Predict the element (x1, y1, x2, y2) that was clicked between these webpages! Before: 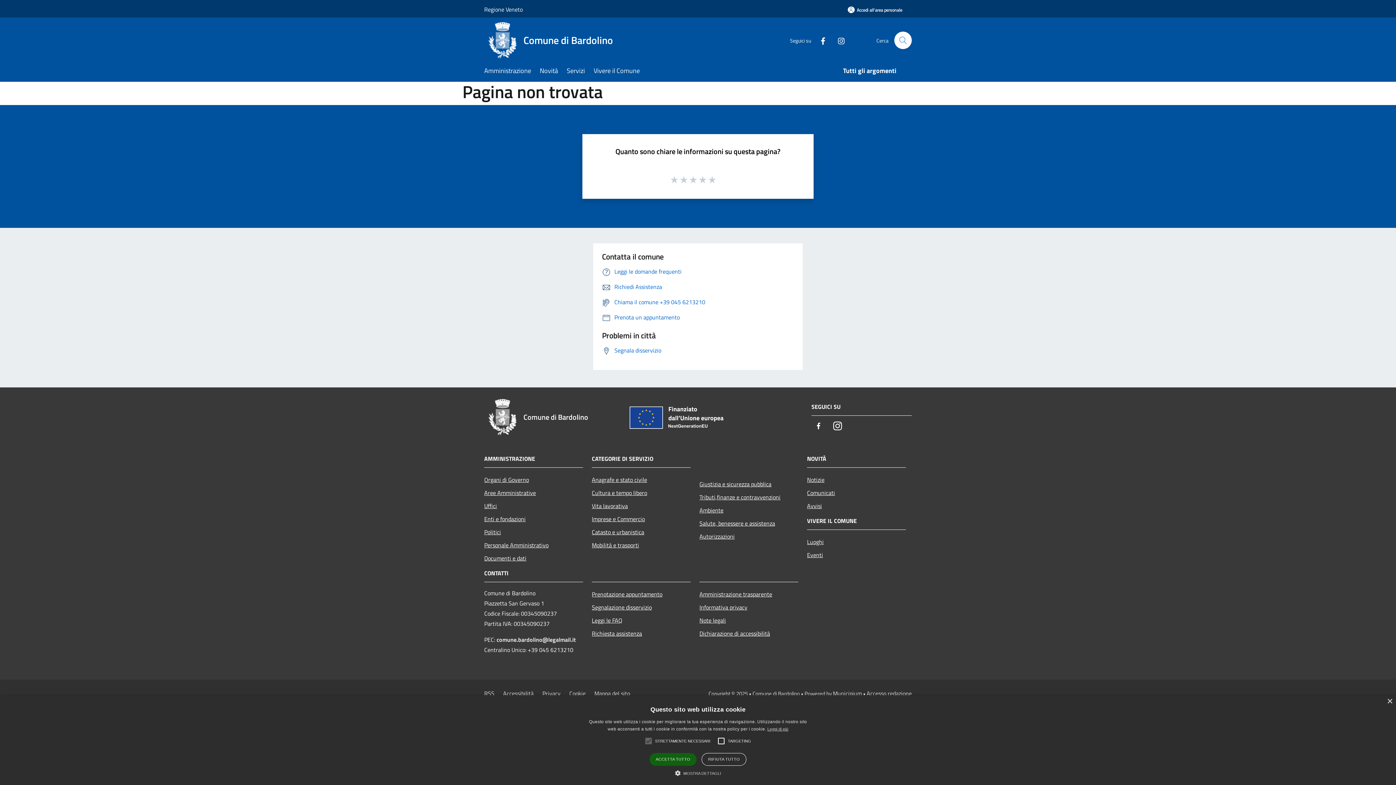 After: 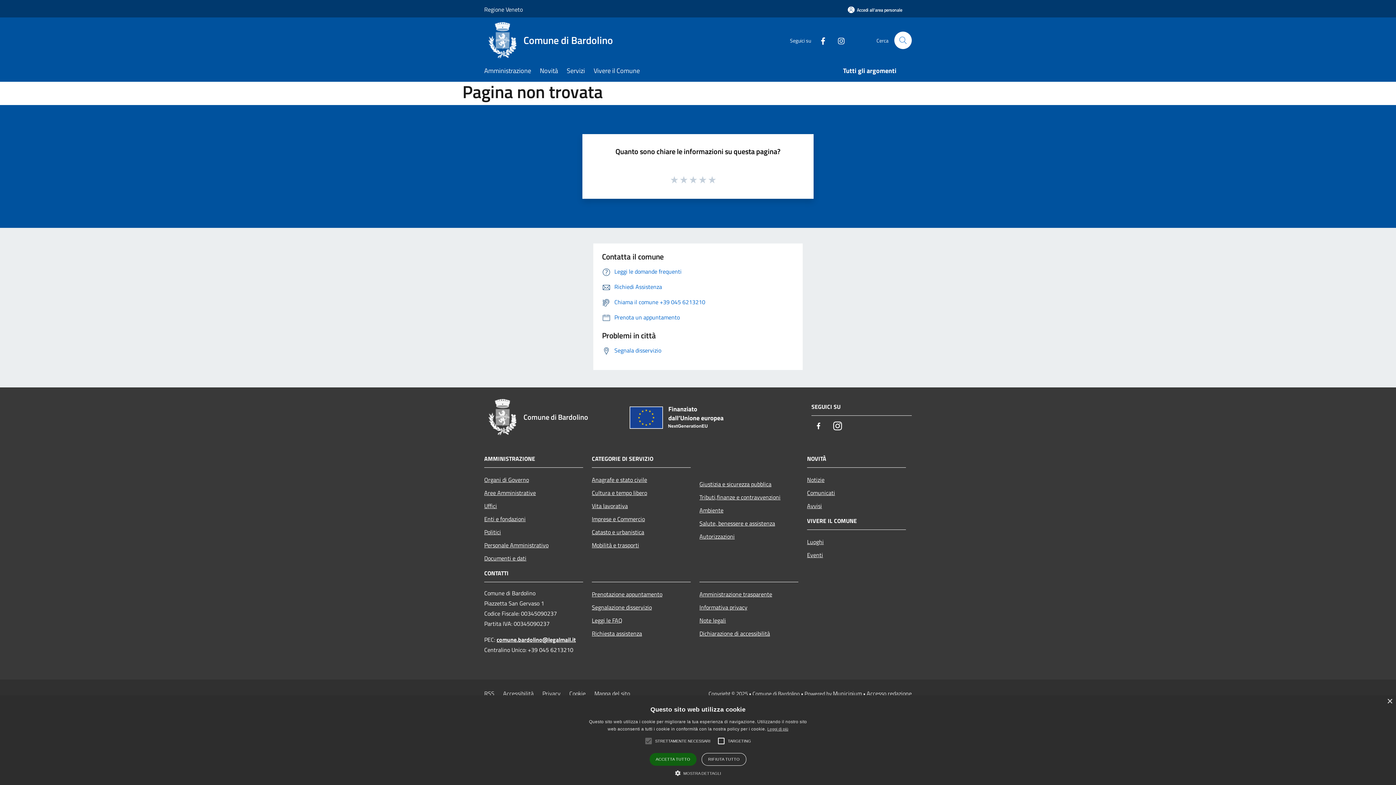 Action: bbox: (496, 635, 576, 644) label: comune.bardolino@legalmail.it